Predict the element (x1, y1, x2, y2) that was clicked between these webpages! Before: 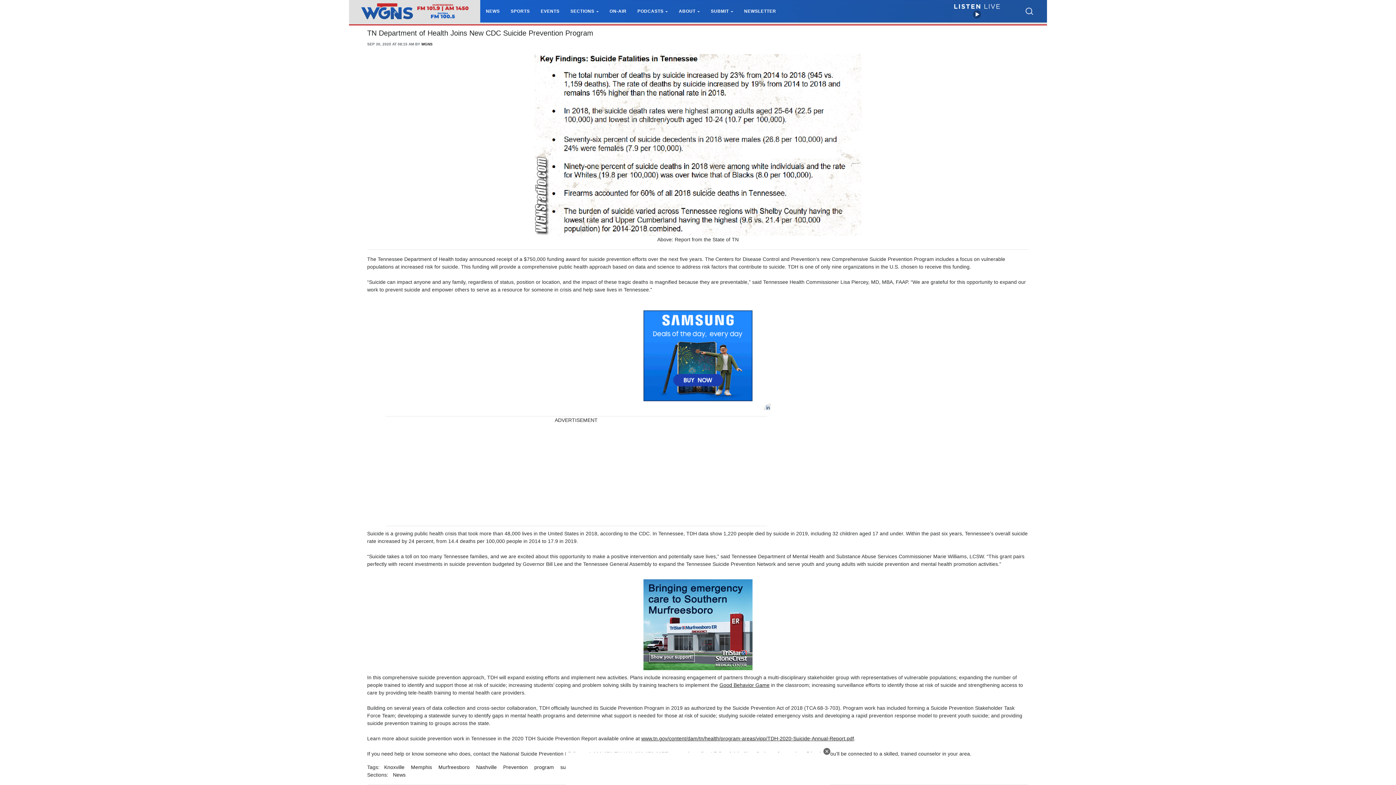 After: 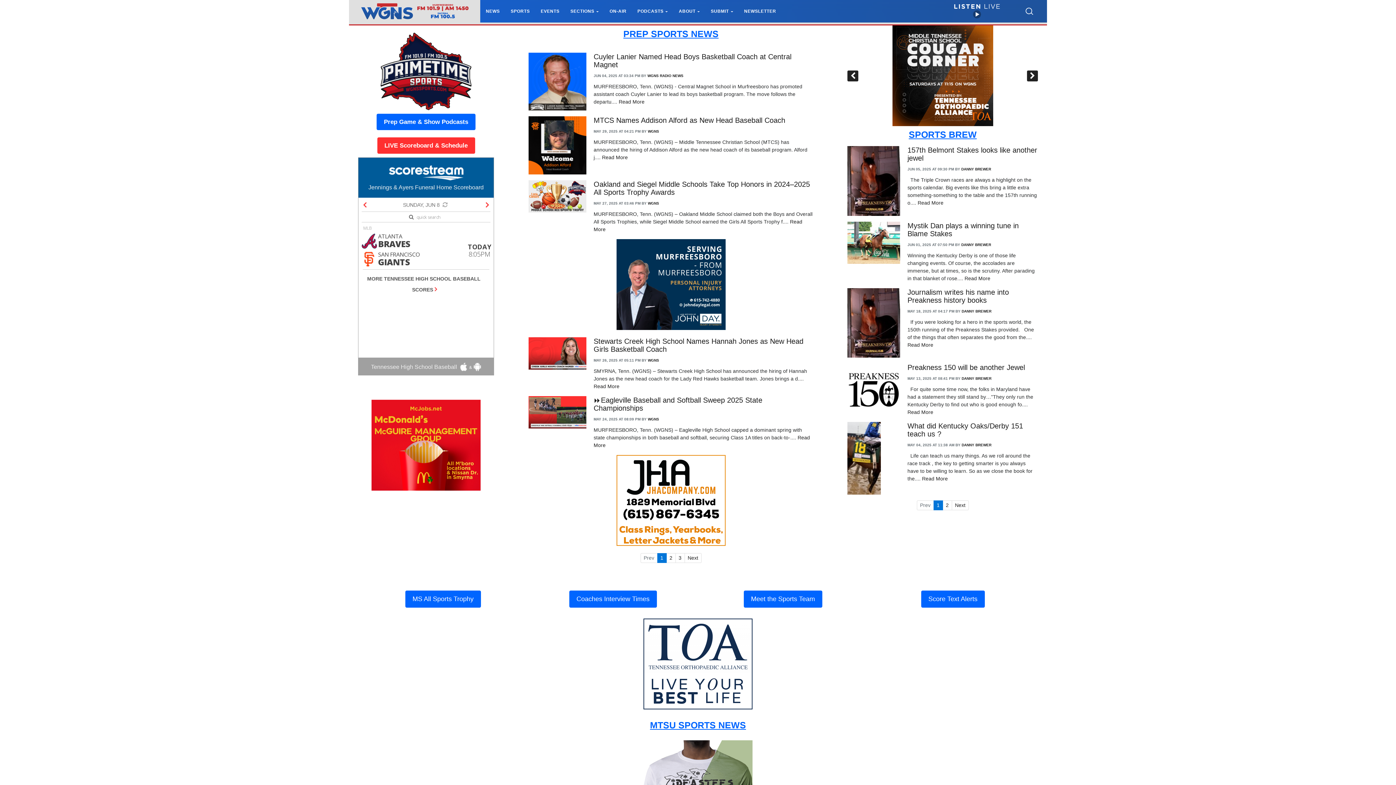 Action: bbox: (510, 8, 529, 13) label: SPORTS